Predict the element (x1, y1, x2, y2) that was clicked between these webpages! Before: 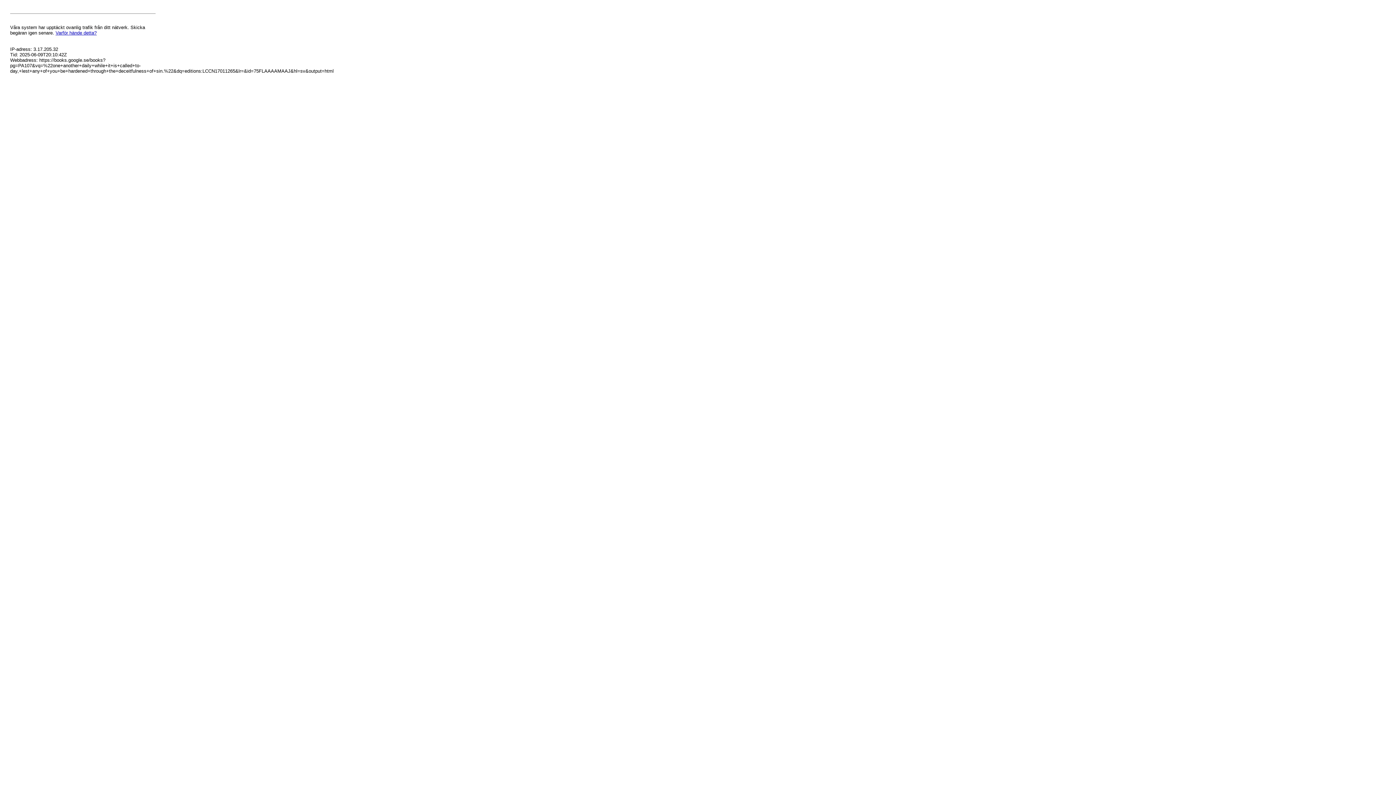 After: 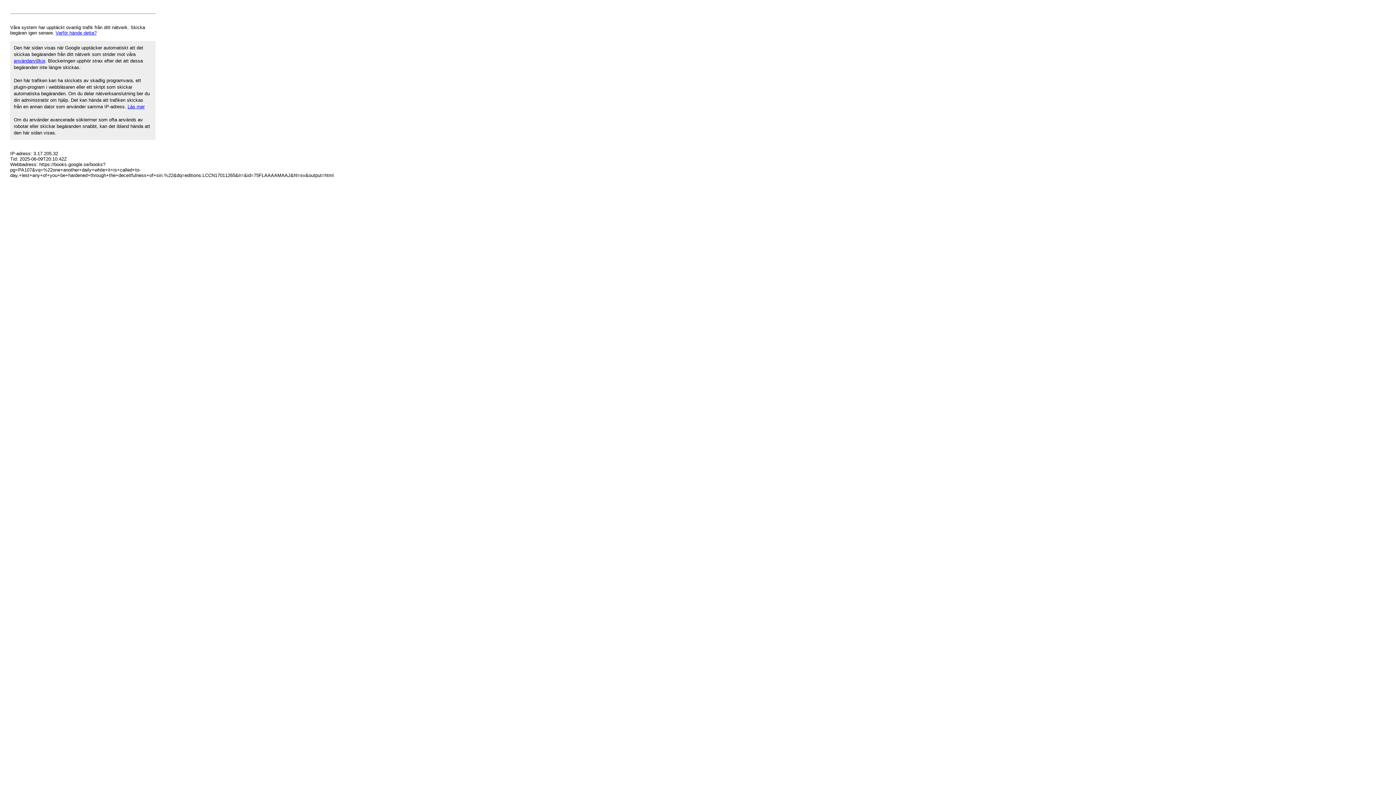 Action: label: Varför hände detta? bbox: (55, 30, 96, 35)